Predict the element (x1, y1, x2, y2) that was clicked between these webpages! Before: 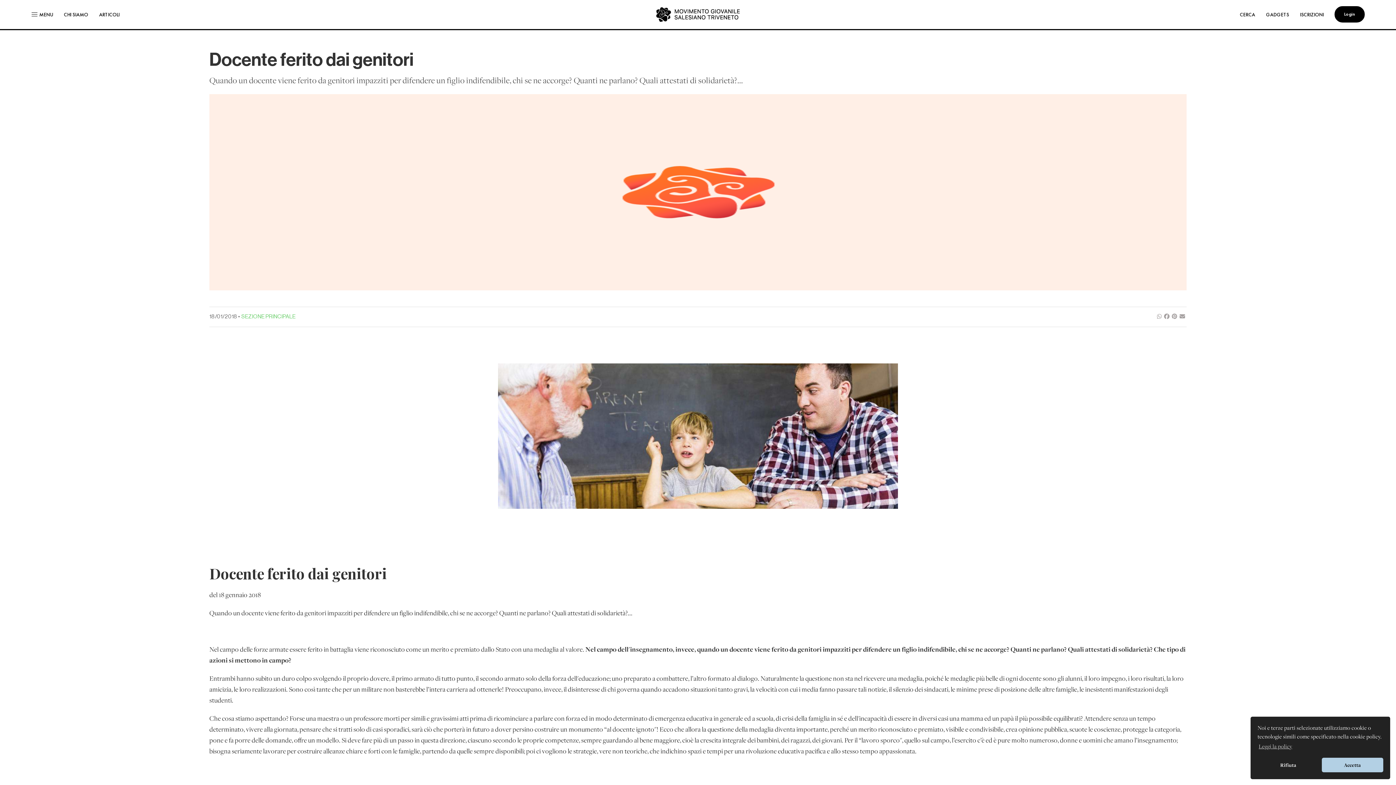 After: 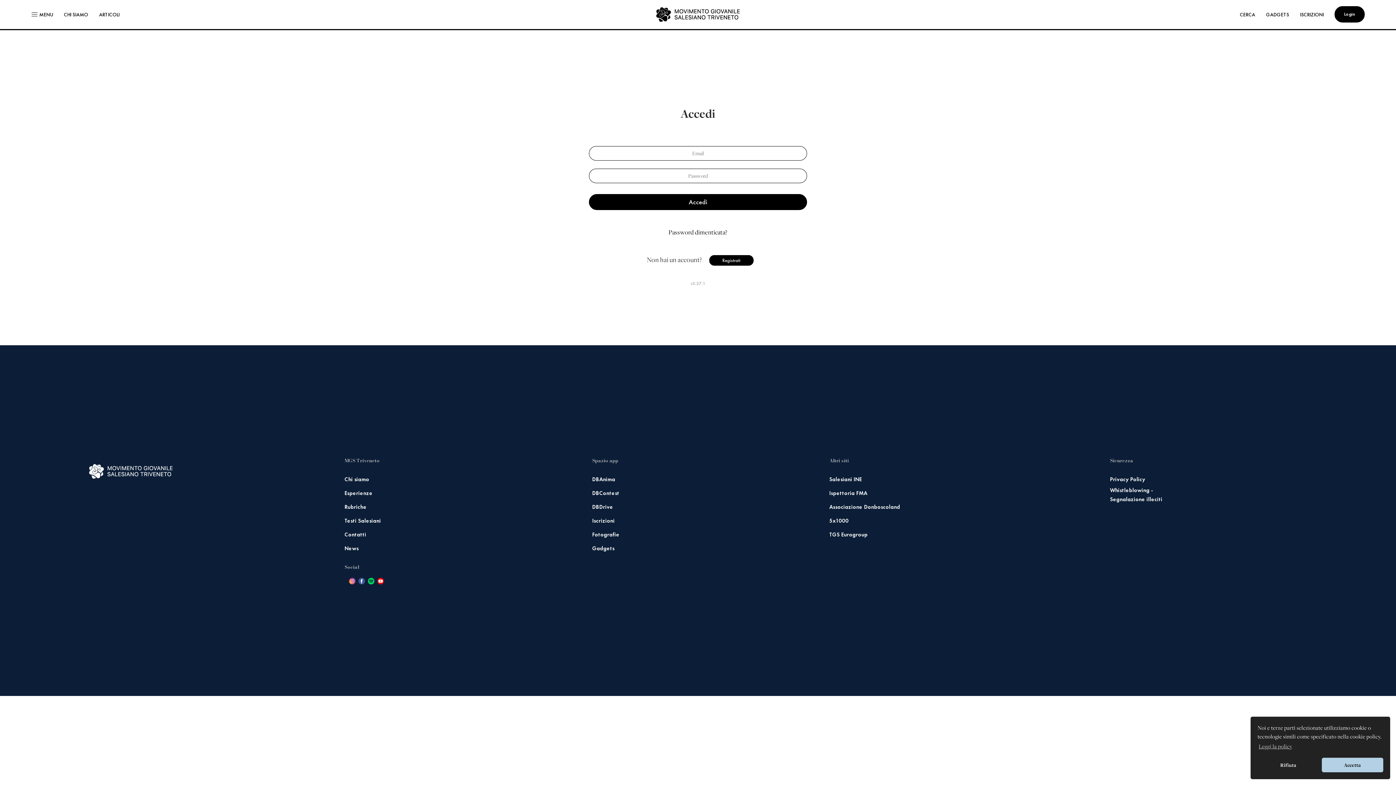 Action: bbox: (1329, 0, 1370, 29) label: Login